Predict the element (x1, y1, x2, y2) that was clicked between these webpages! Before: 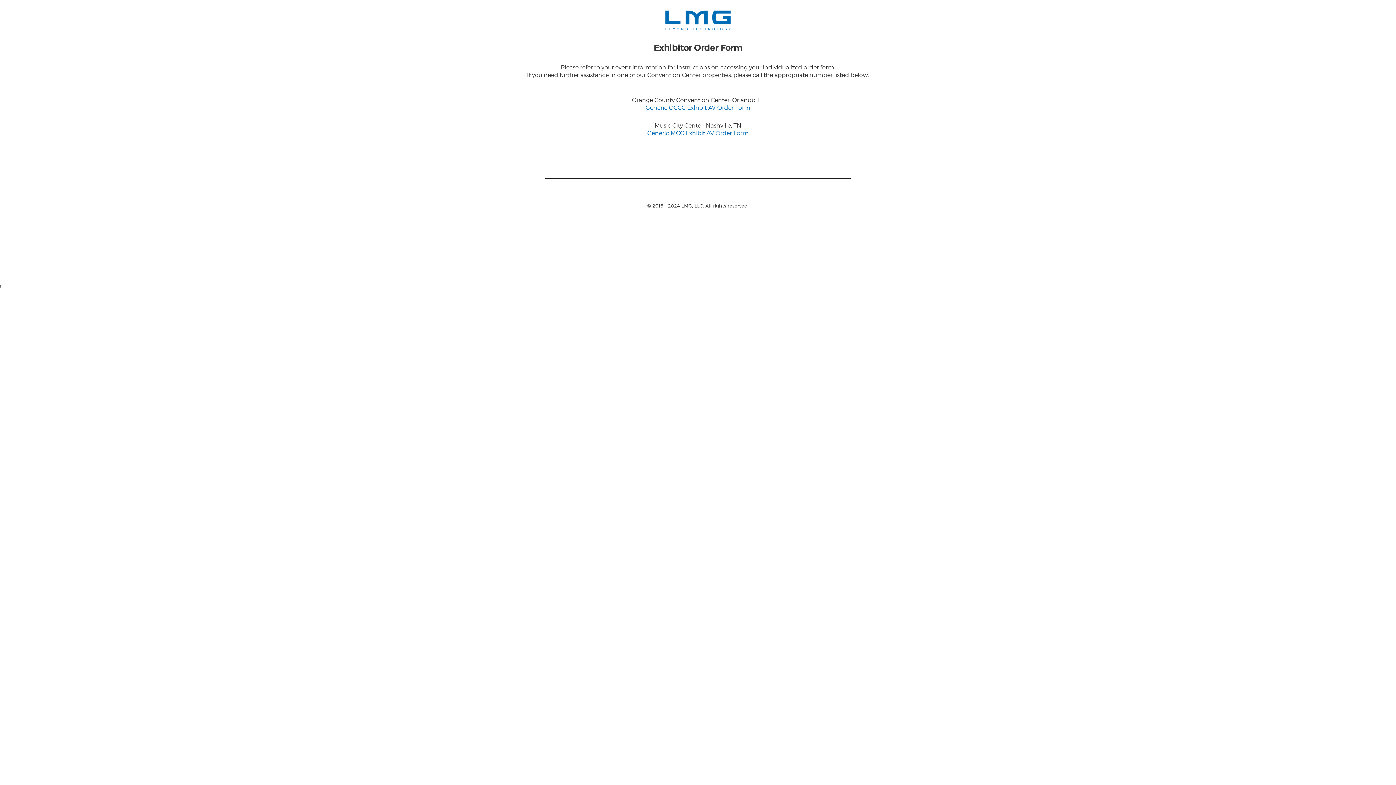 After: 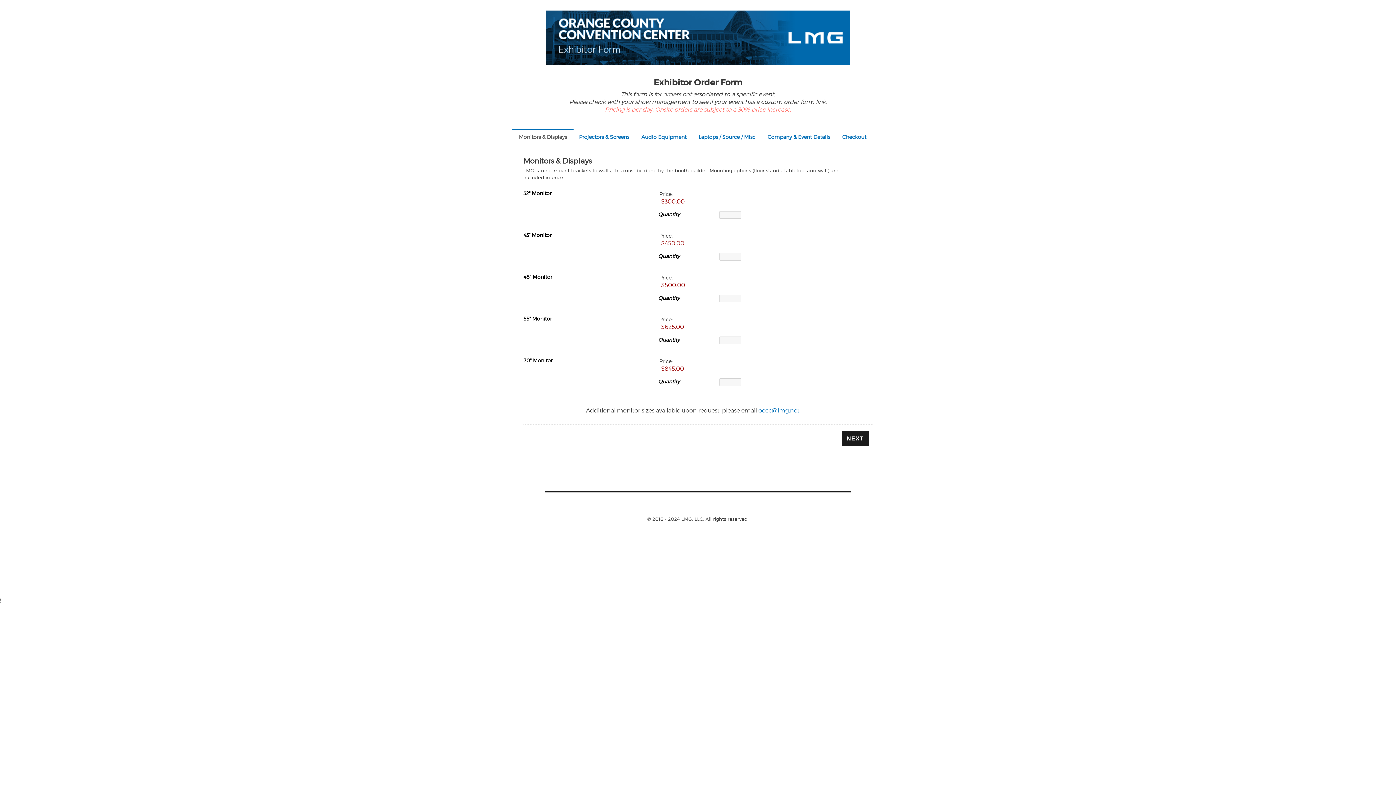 Action: label: Generic OCCC Exhibit AV Order Form bbox: (645, 104, 750, 111)